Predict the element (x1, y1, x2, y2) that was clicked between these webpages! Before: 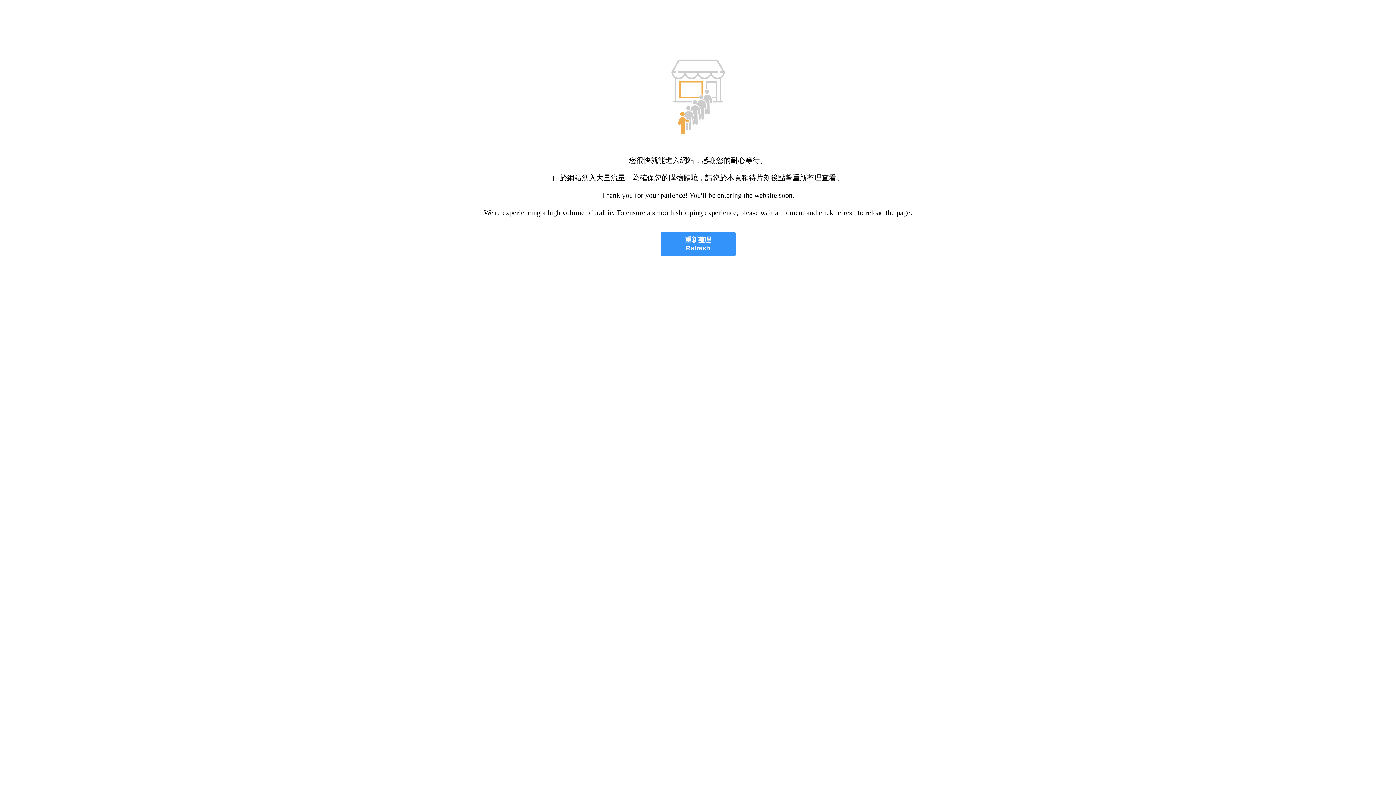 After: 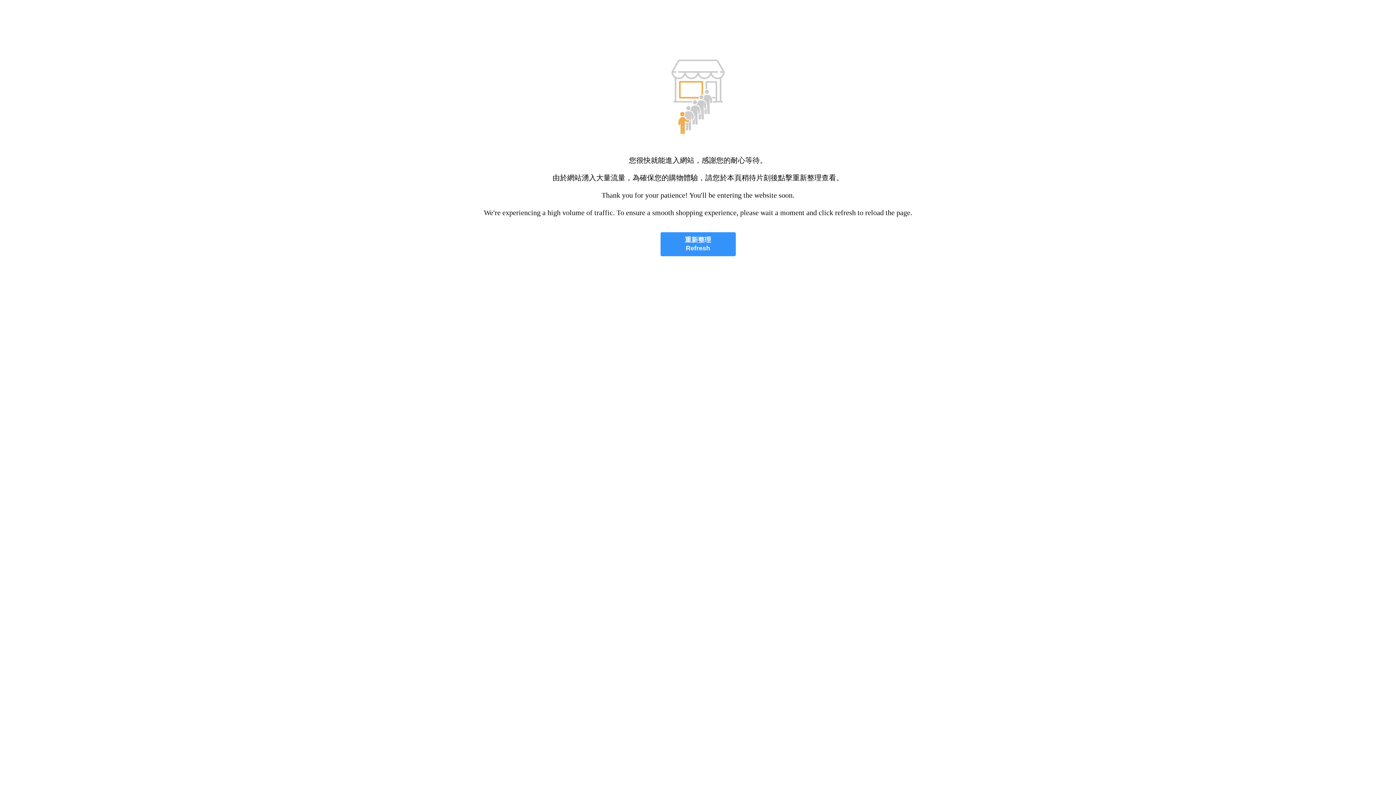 Action: label: 重新整理
Refresh bbox: (660, 232, 735, 256)